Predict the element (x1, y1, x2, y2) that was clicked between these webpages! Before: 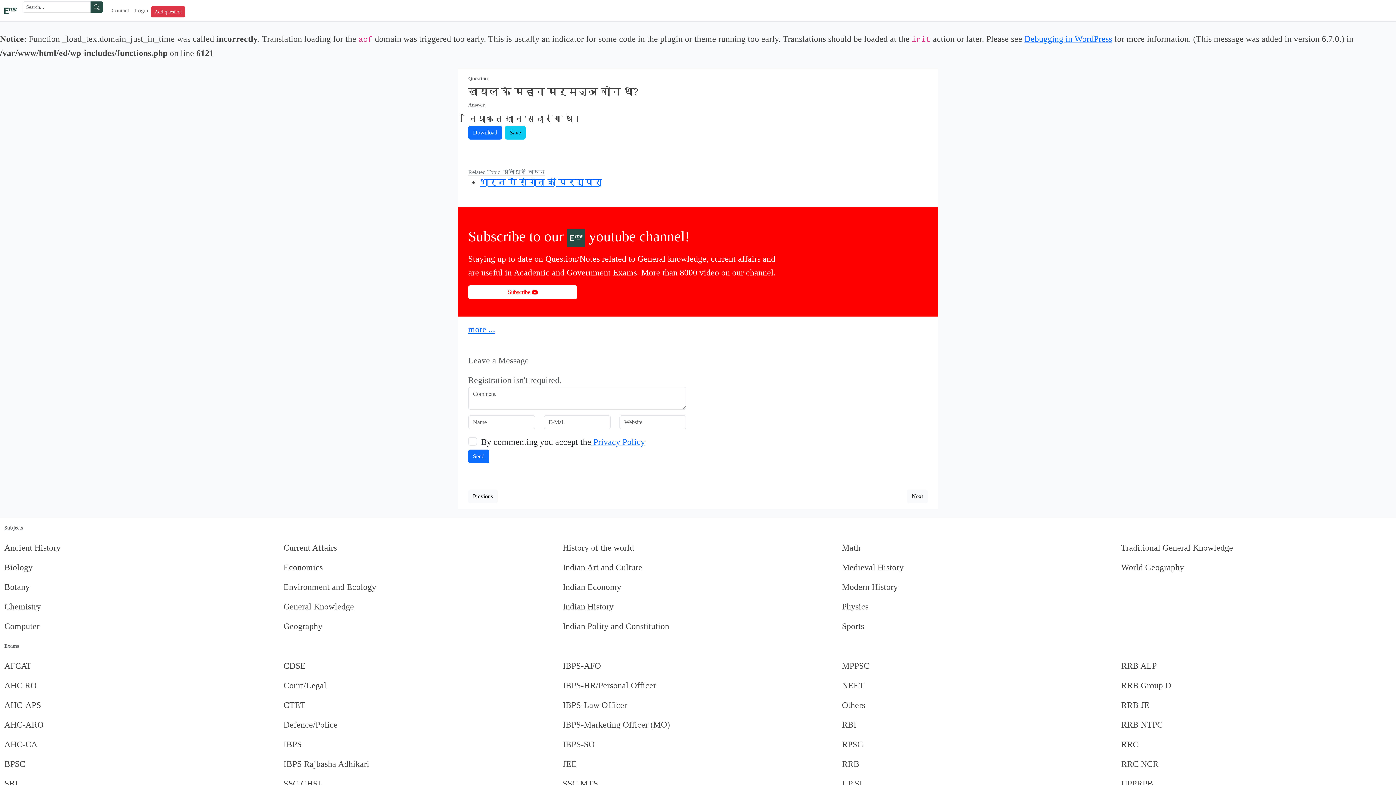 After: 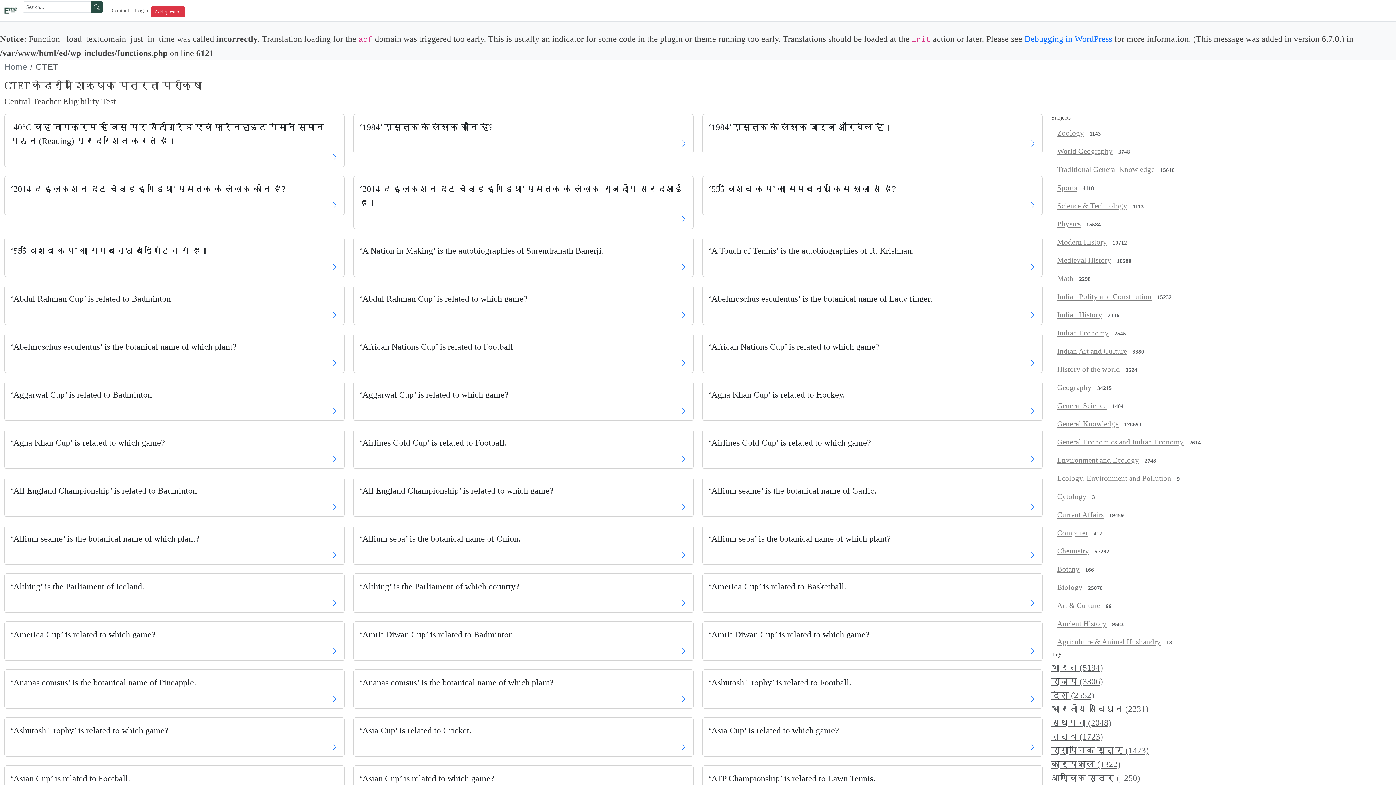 Action: label: CTET bbox: (283, 695, 554, 715)